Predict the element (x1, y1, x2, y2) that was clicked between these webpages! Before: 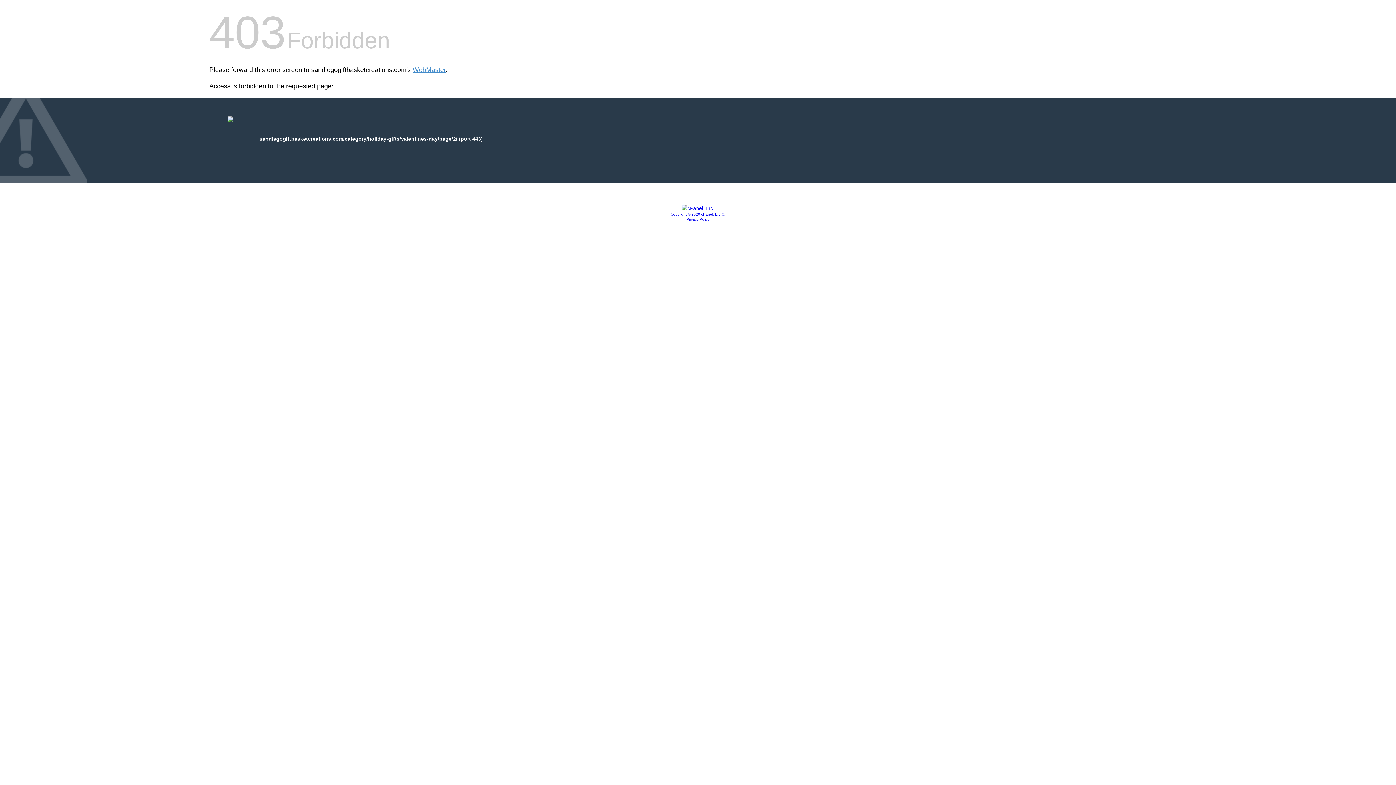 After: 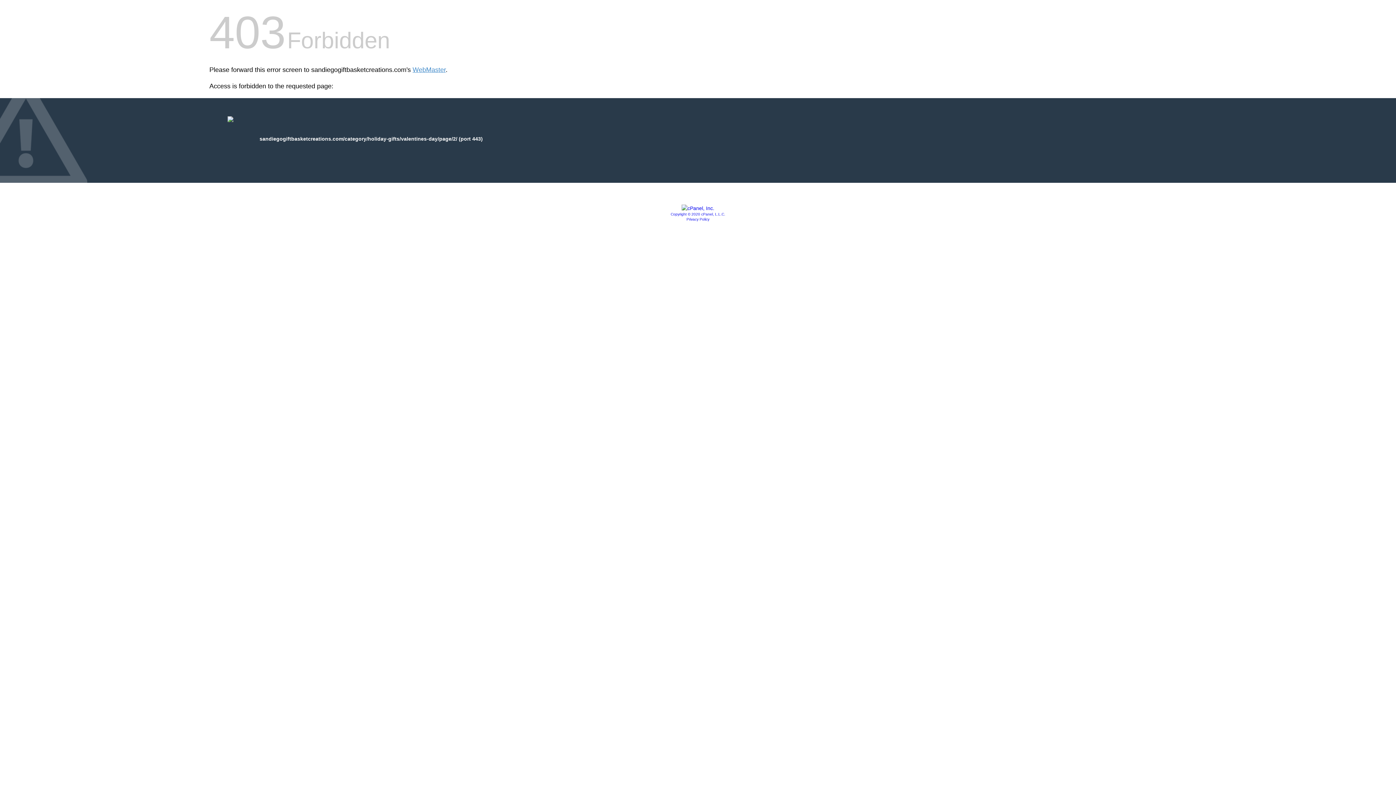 Action: bbox: (686, 217, 709, 221) label: Privacy Policy